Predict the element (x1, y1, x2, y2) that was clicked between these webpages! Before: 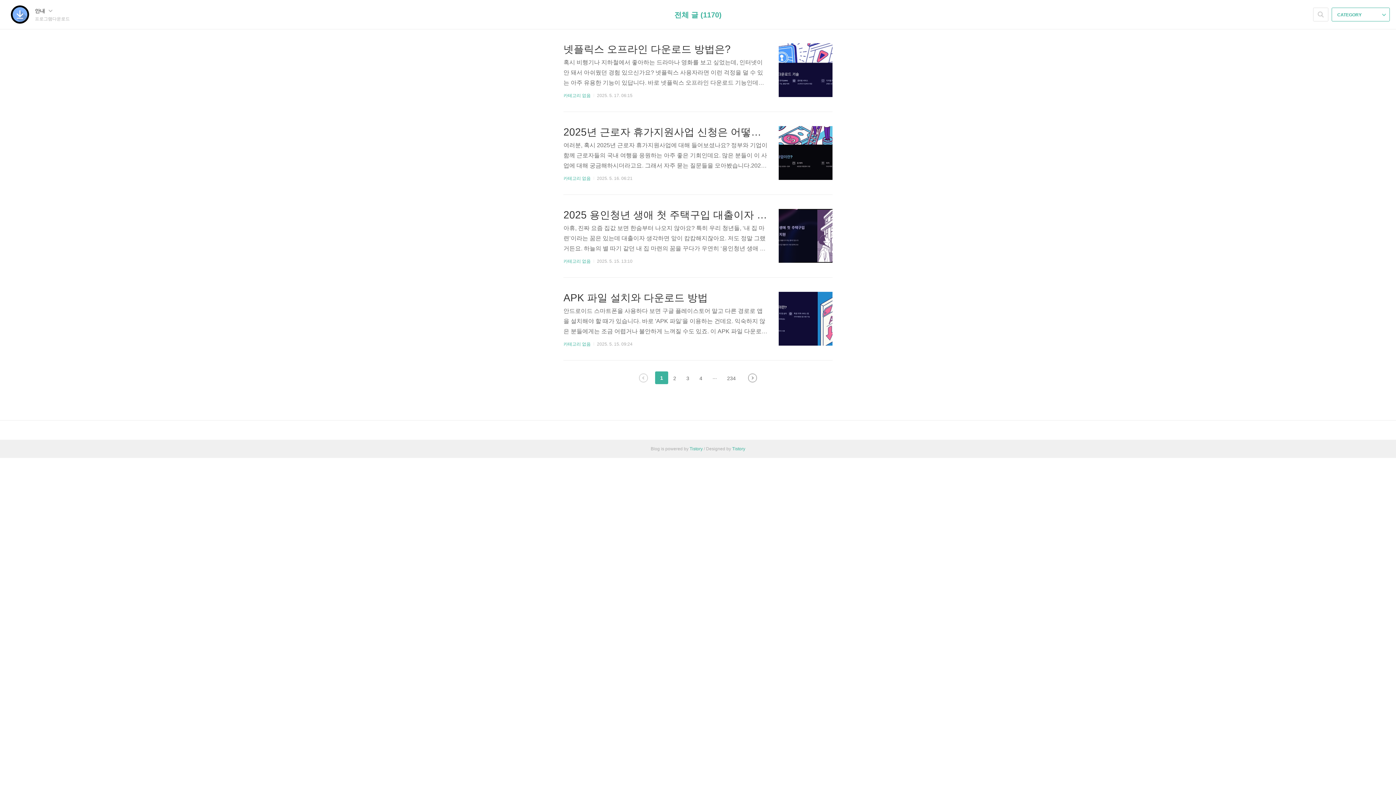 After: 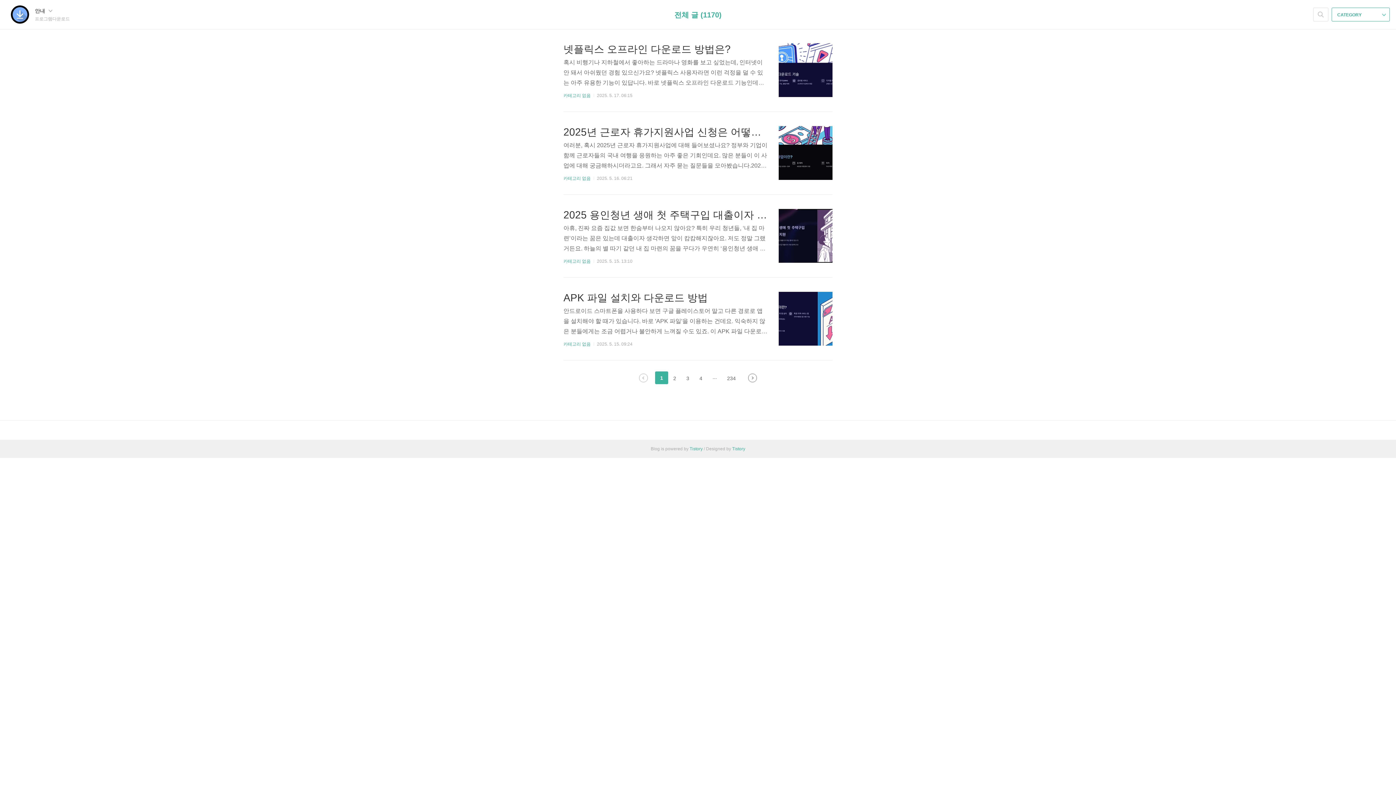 Action: bbox: (10, 5, 34, 23)